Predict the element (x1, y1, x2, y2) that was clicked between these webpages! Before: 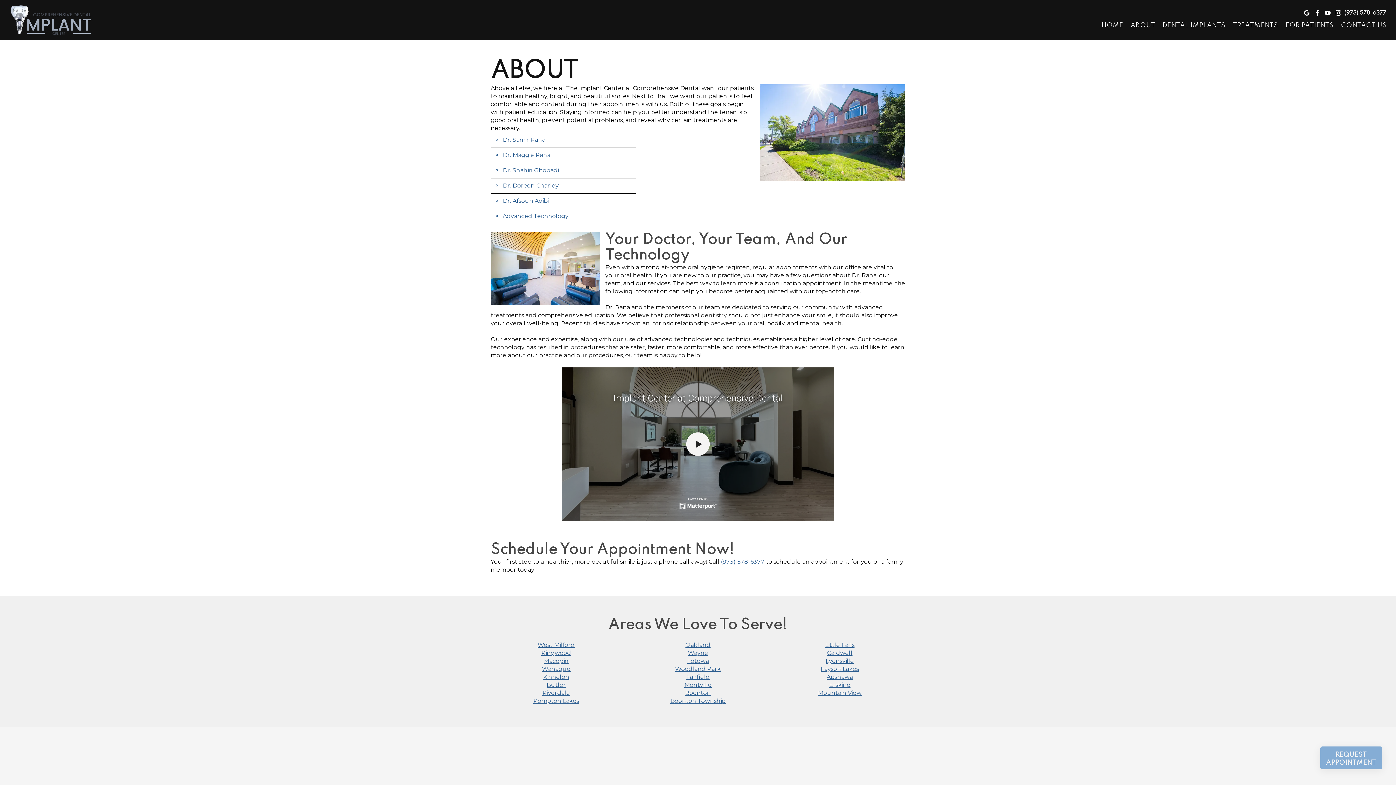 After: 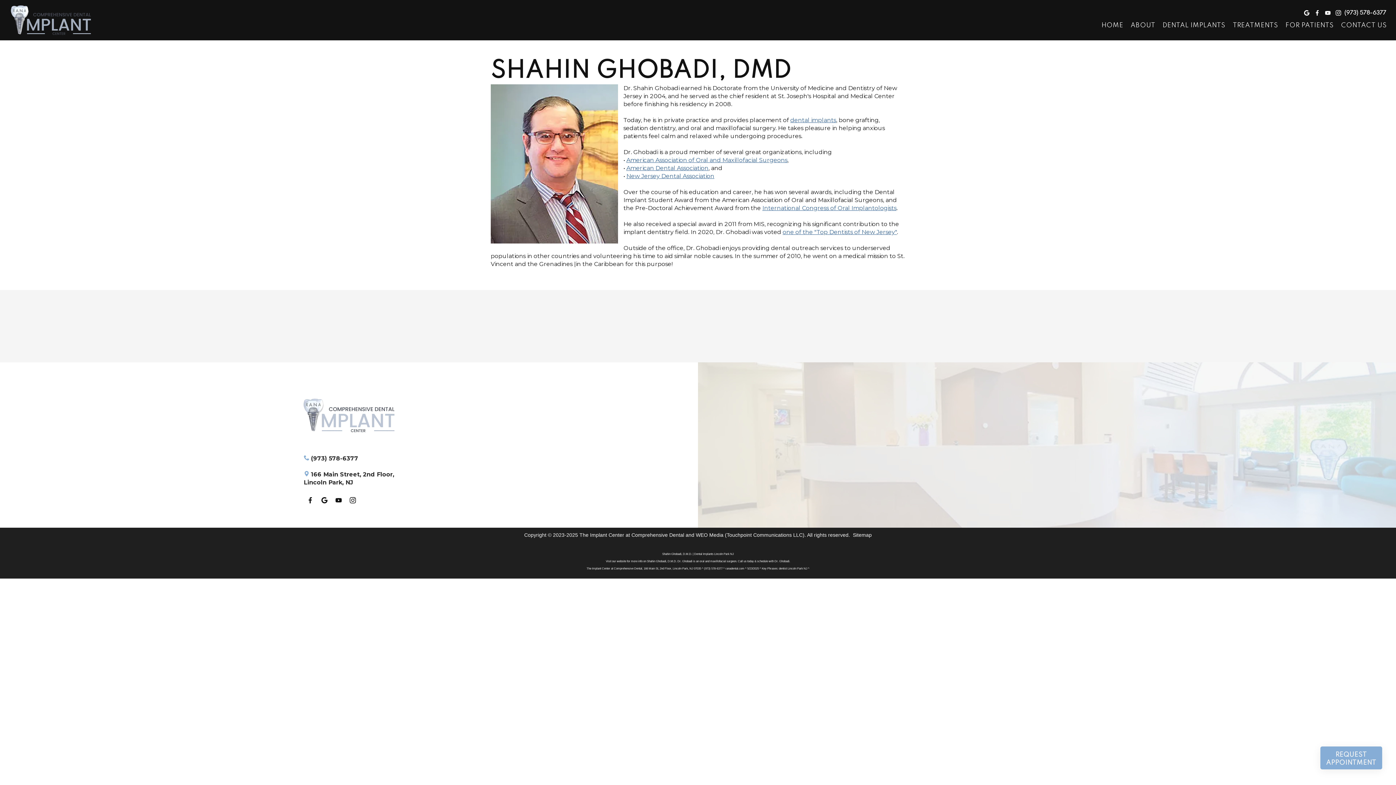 Action: bbox: (490, 162, 636, 178) label: Dr. Shahin Ghobadi